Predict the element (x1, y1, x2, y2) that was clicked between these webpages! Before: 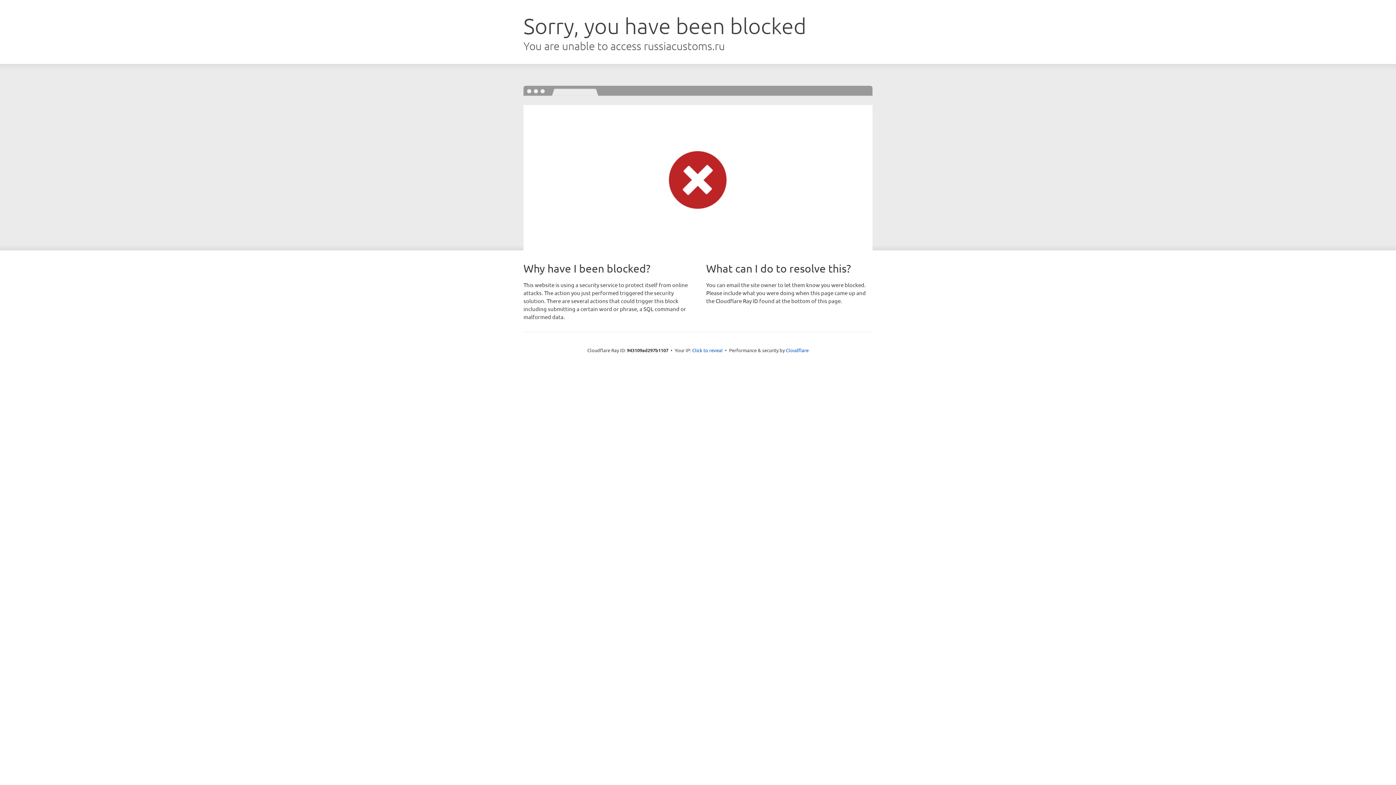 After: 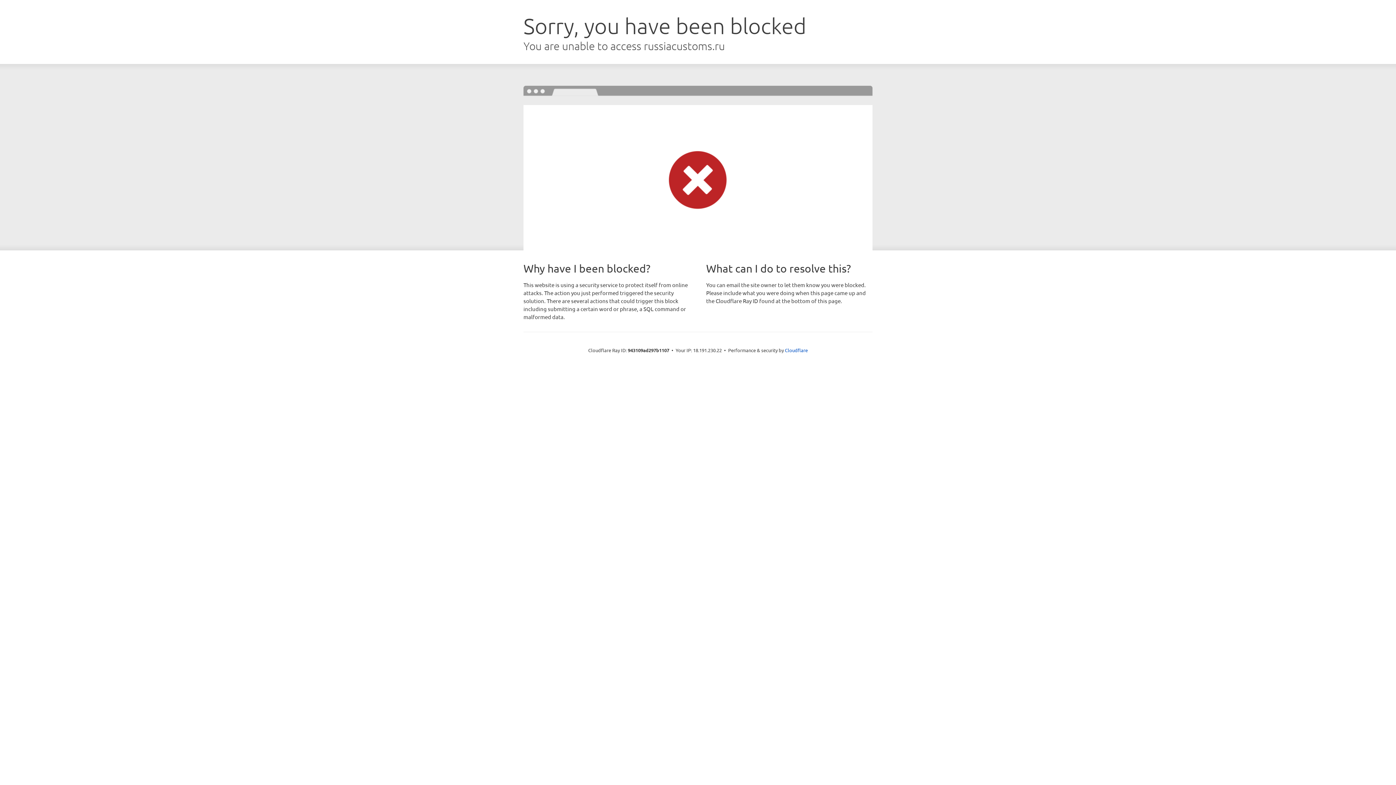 Action: label: Click to reveal bbox: (692, 346, 722, 353)